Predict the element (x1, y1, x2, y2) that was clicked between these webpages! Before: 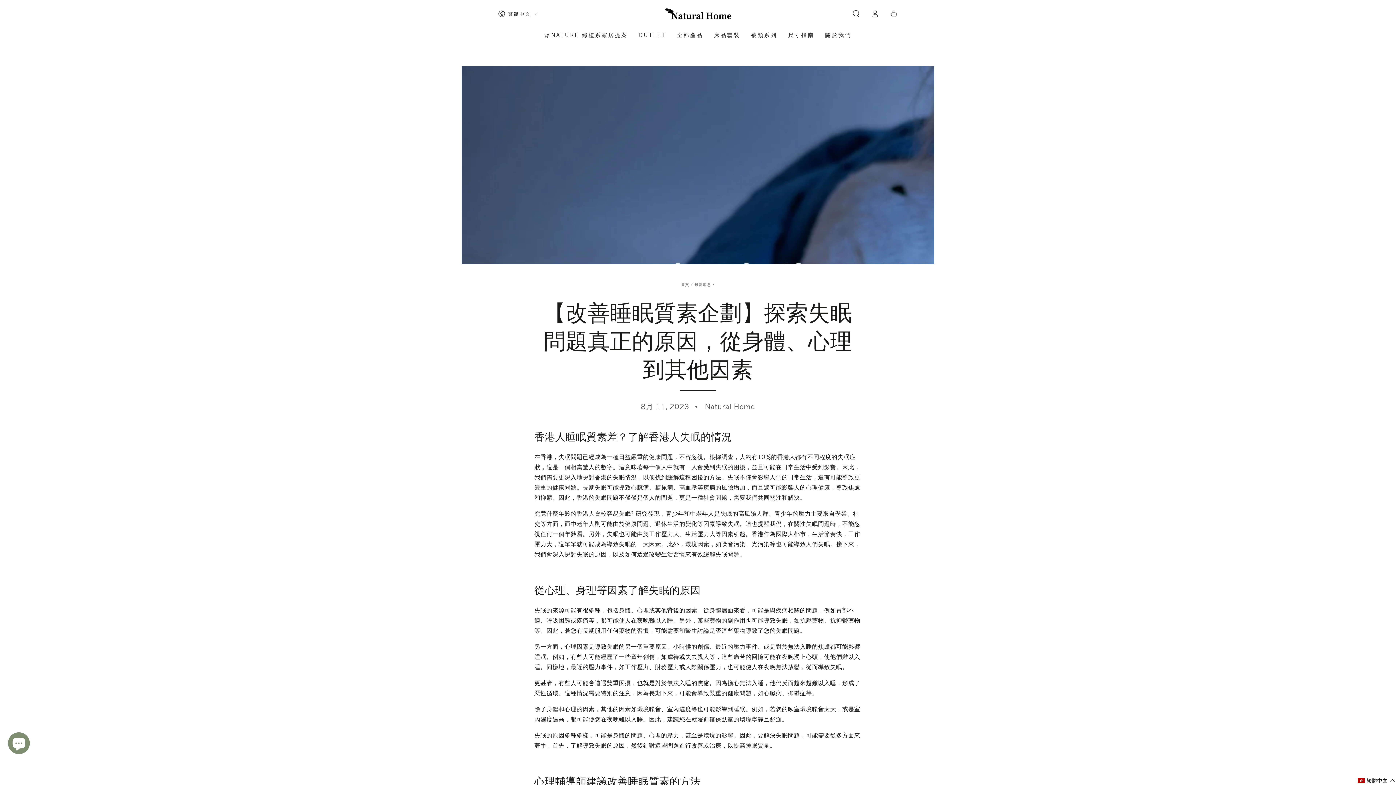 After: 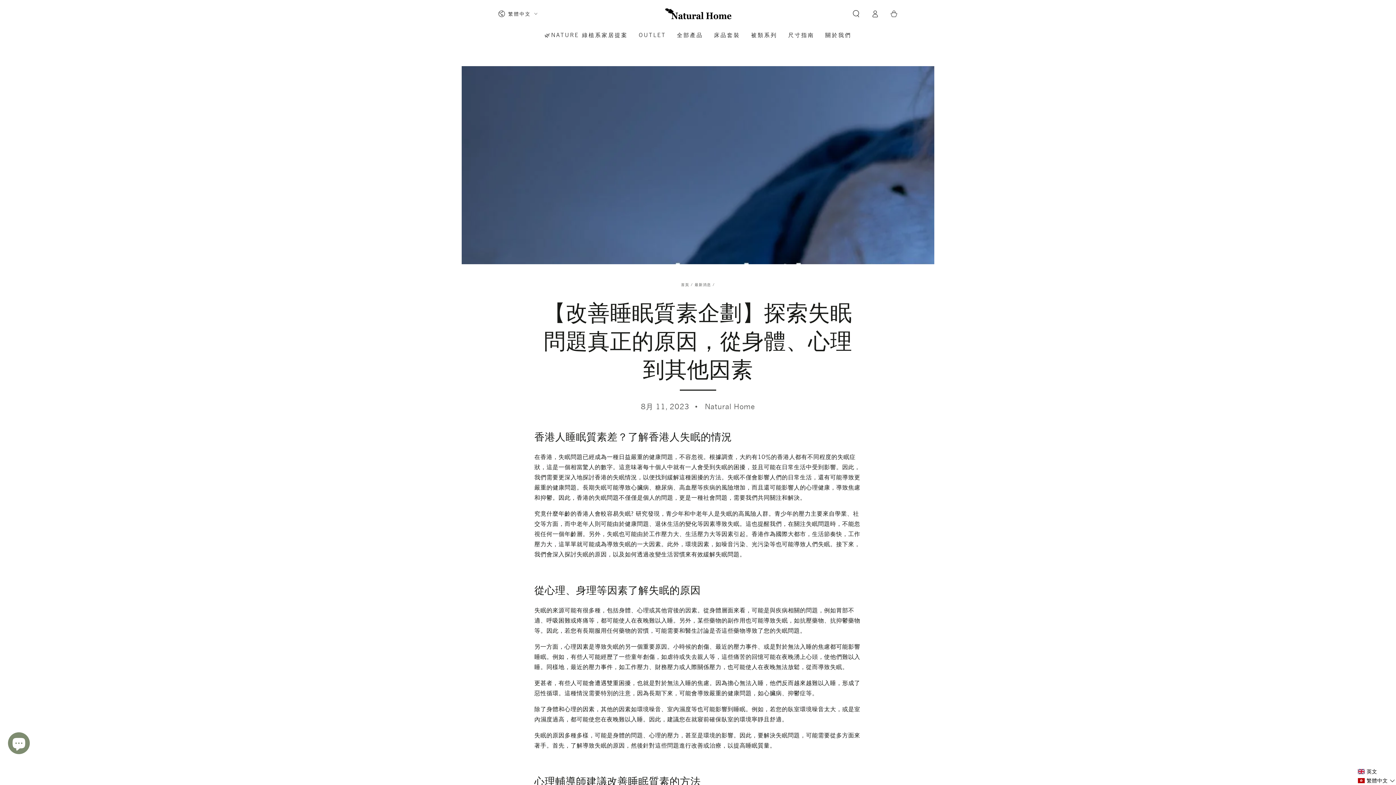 Action: label: Selected language: 繁體中文 bbox: (1357, 776, 1396, 785)